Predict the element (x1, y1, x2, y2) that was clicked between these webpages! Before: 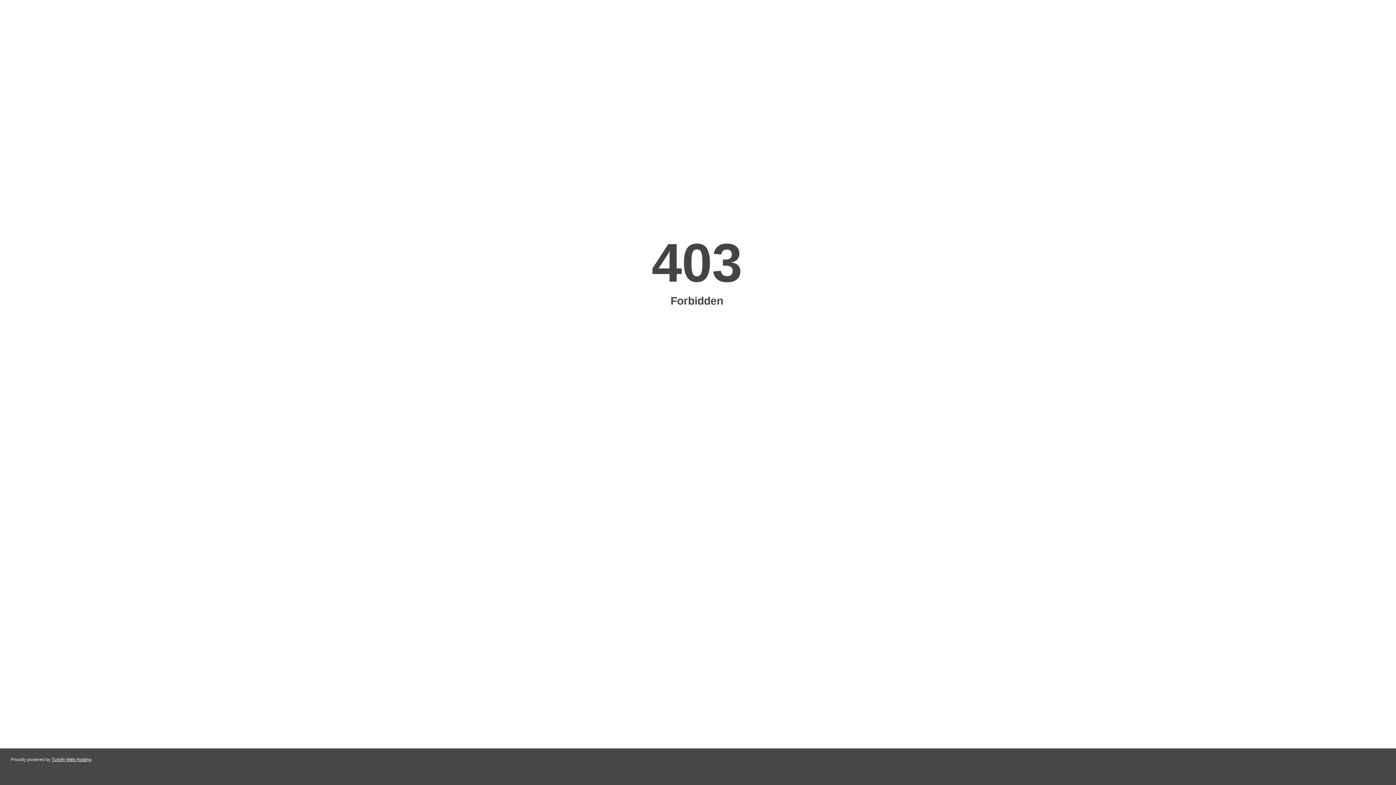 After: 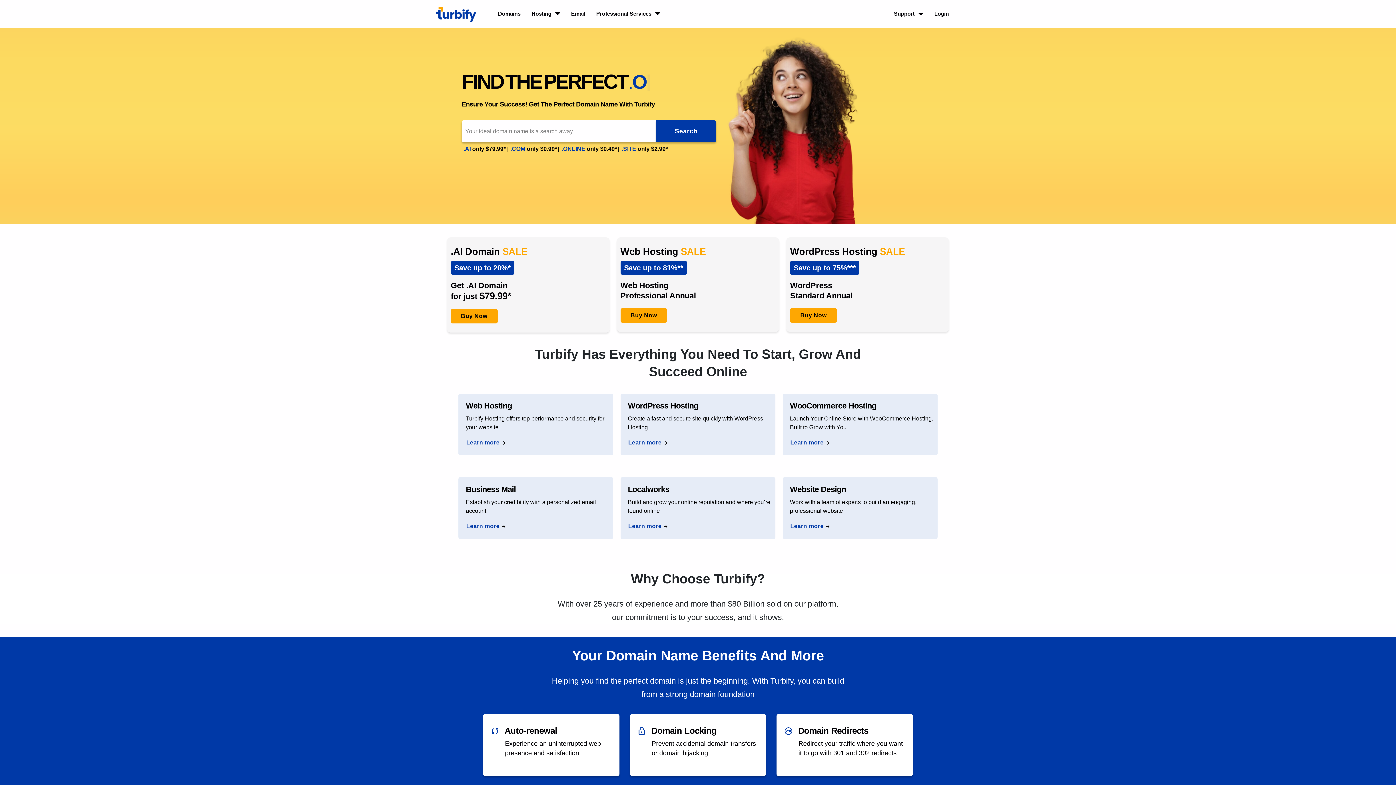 Action: bbox: (51, 757, 91, 762) label: Turbify Web Hosting